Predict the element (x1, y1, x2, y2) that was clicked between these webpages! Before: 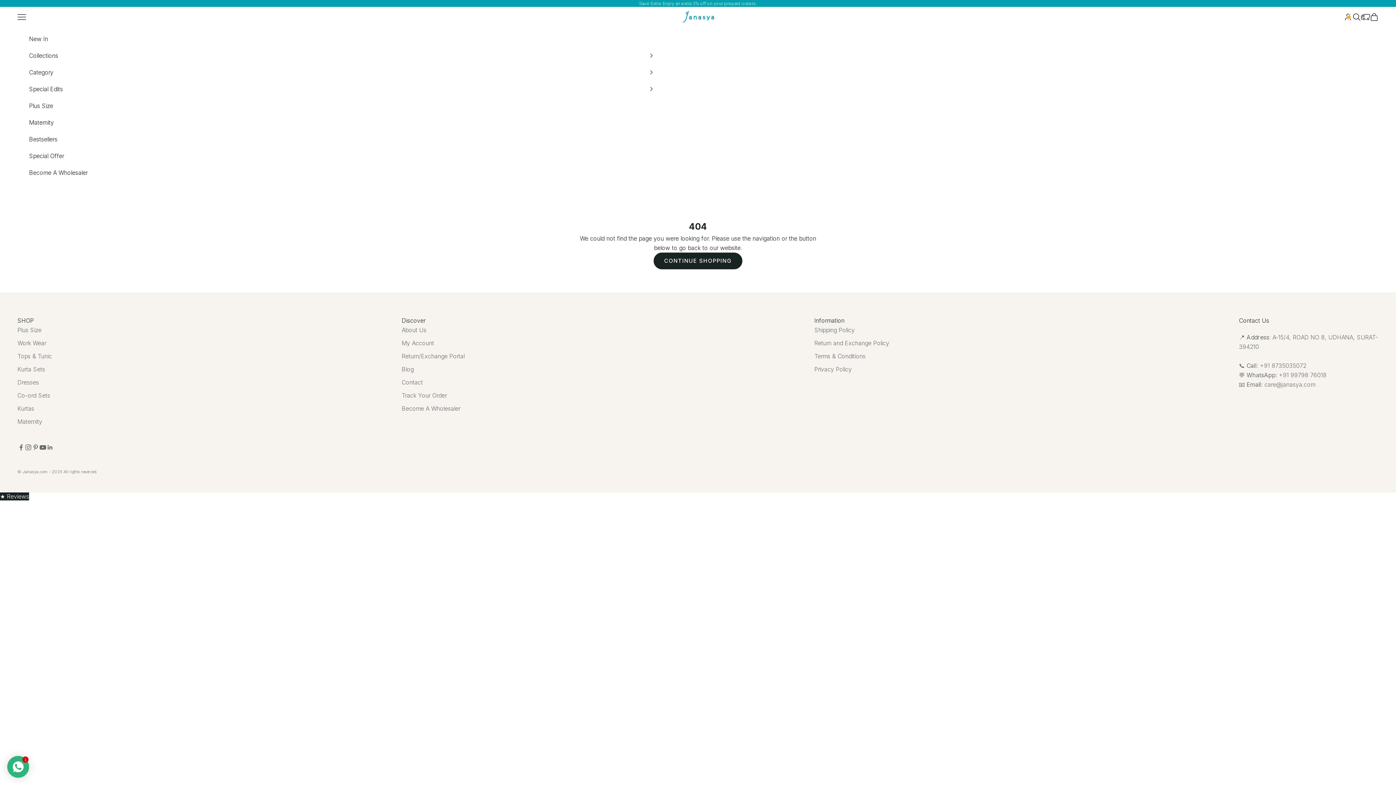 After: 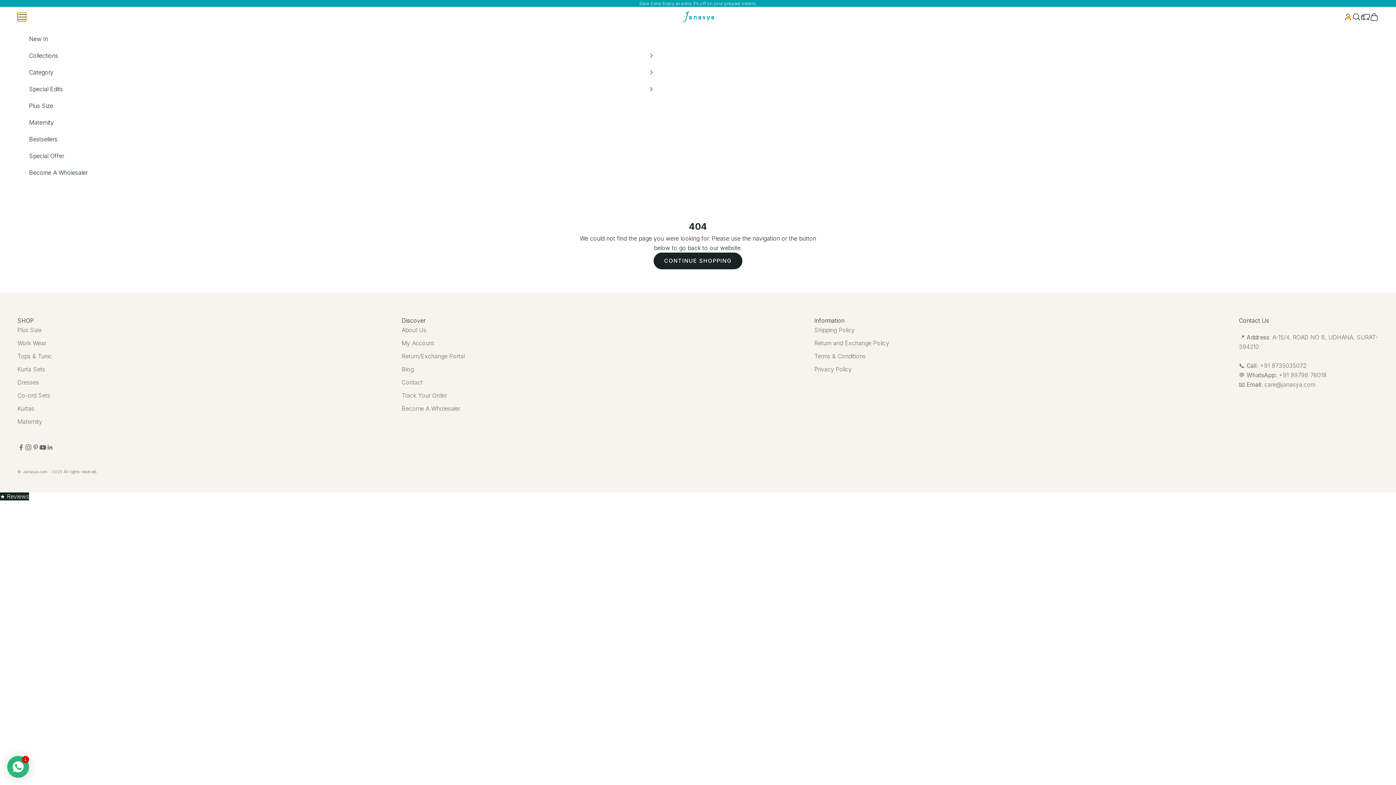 Action: label: Open navigation menu bbox: (17, 12, 26, 21)